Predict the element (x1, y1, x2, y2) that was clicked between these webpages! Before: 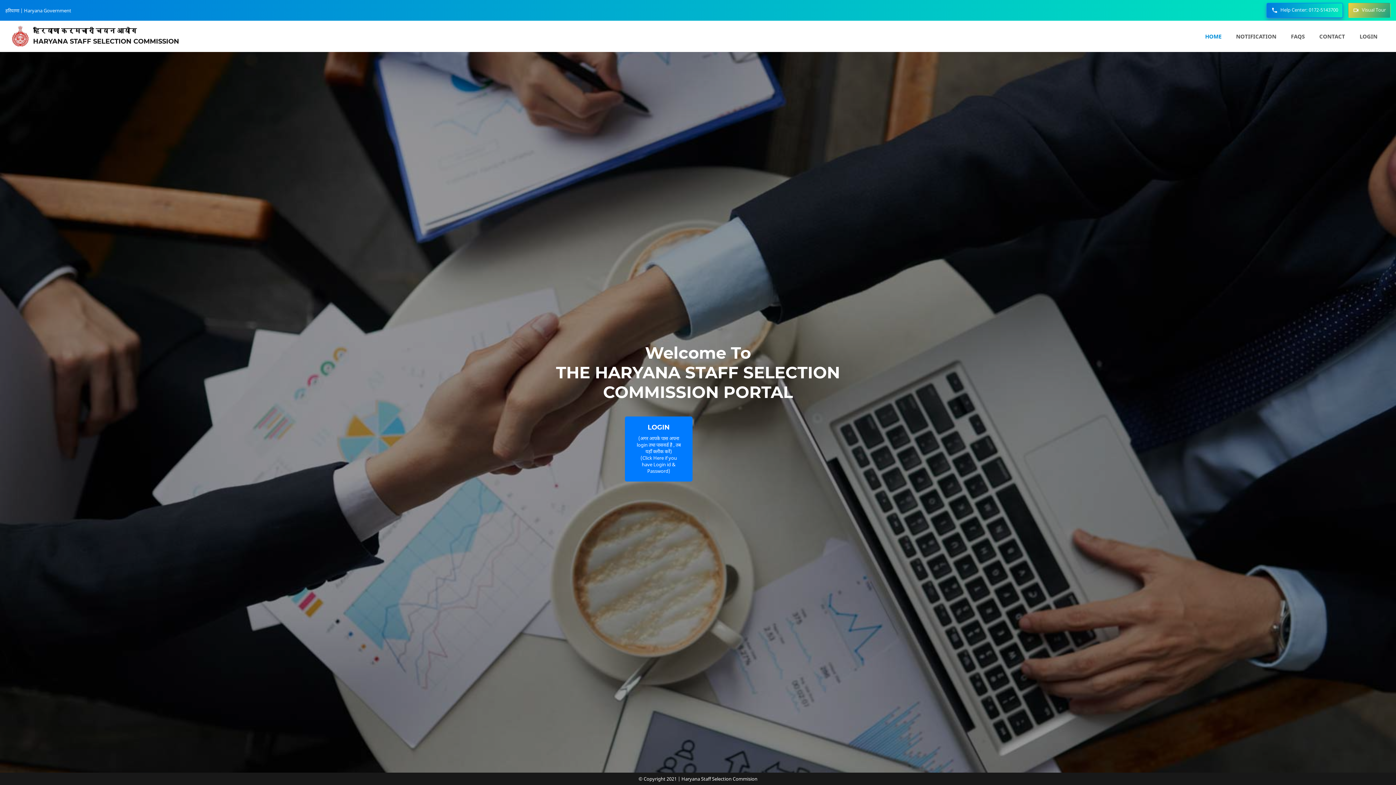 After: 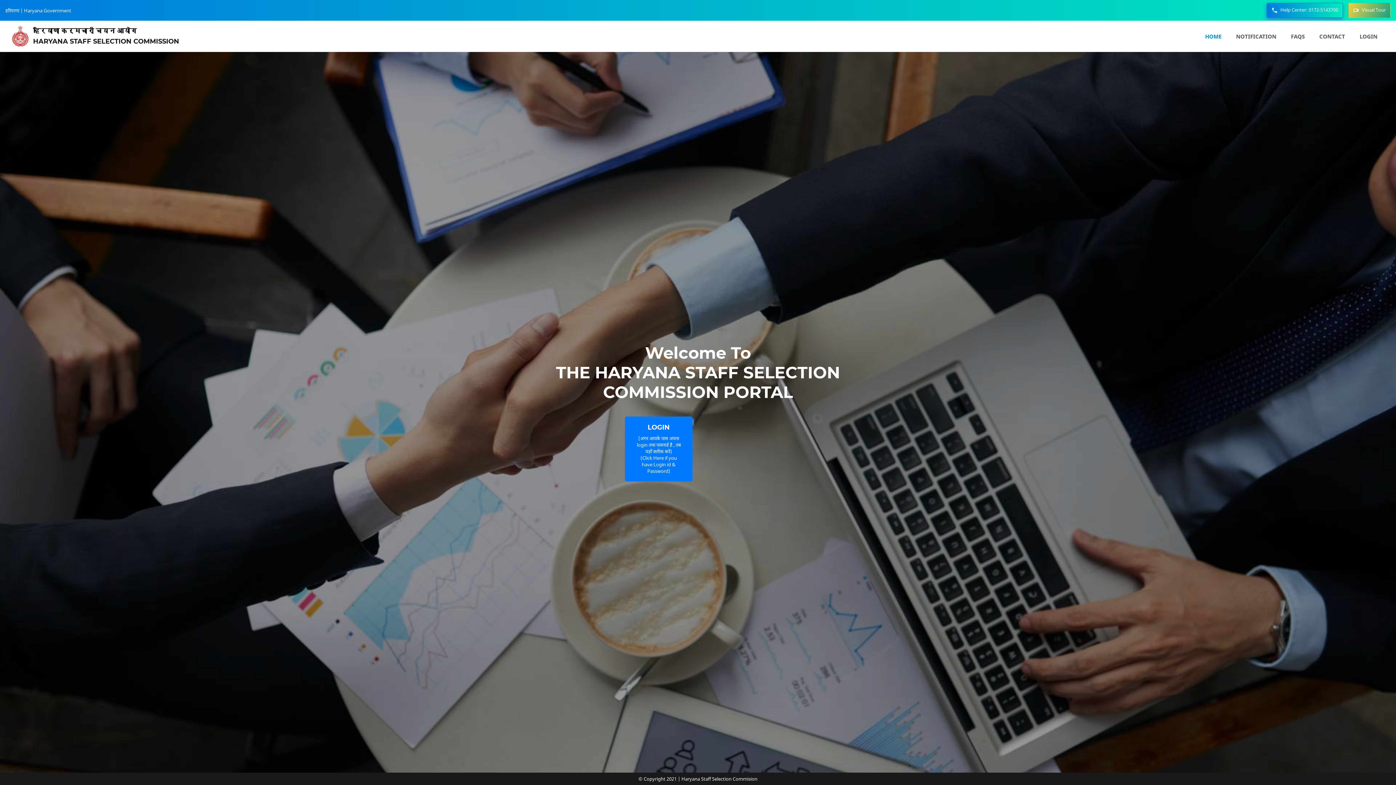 Action: bbox: (1198, 29, 1229, 43) label: HOME
(CURRENT)